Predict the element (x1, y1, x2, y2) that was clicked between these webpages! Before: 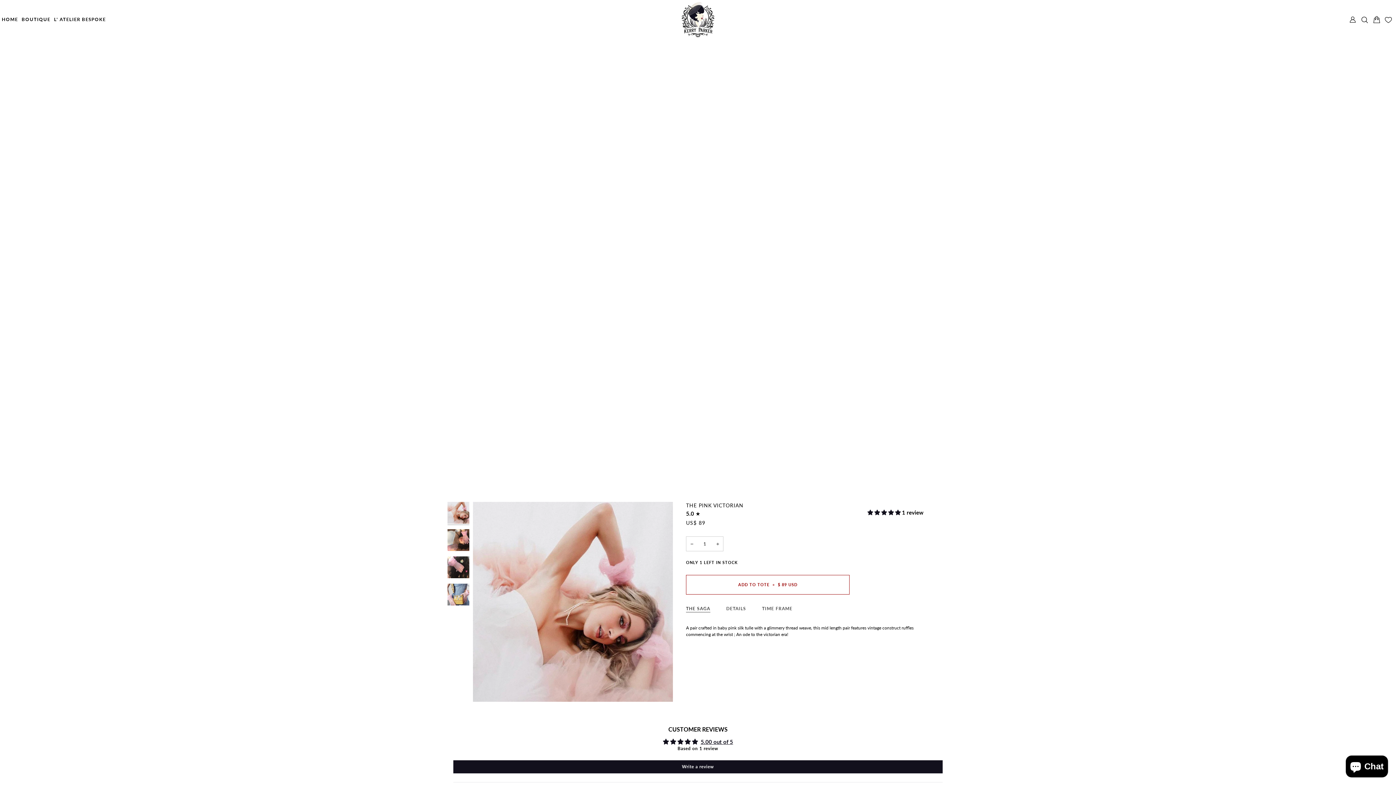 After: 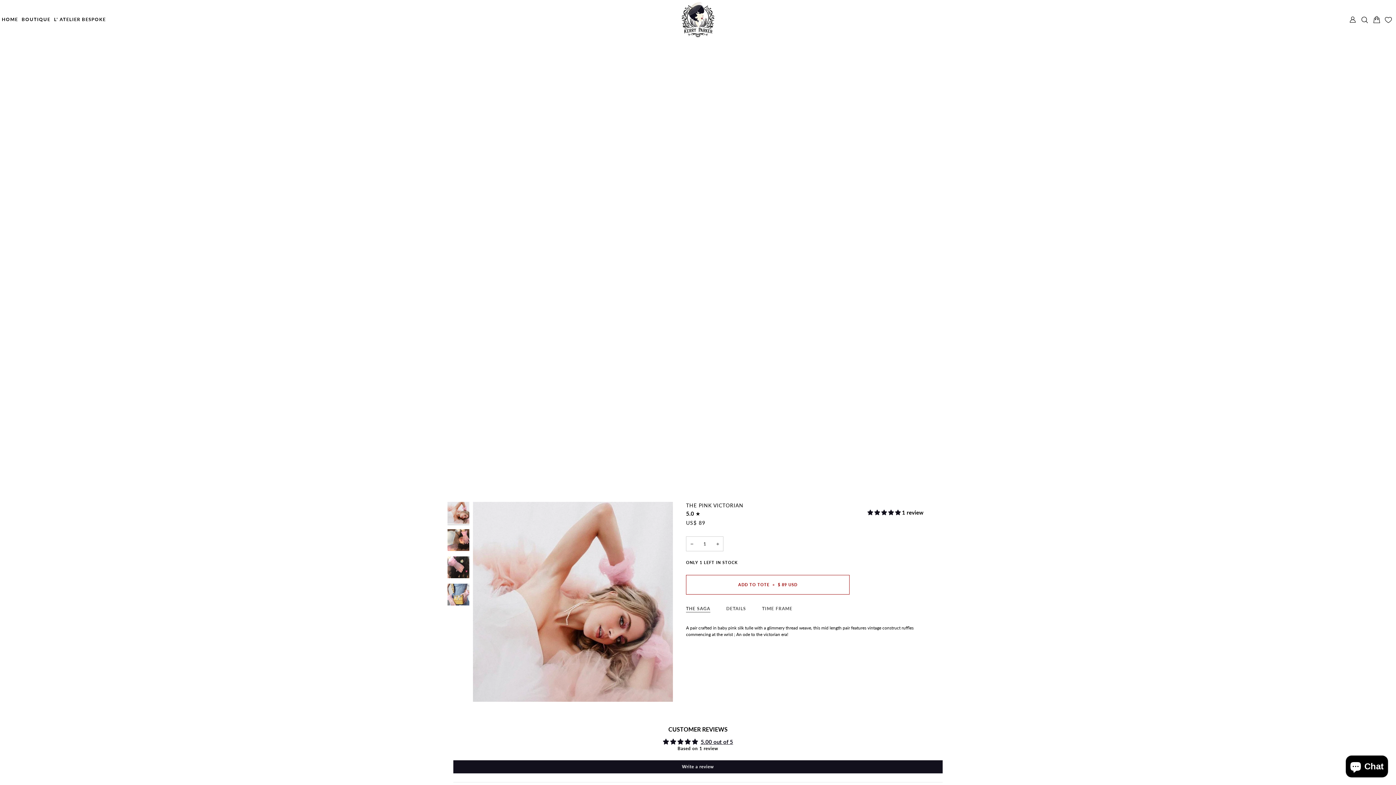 Action: label: − bbox: (686, 536, 697, 551)